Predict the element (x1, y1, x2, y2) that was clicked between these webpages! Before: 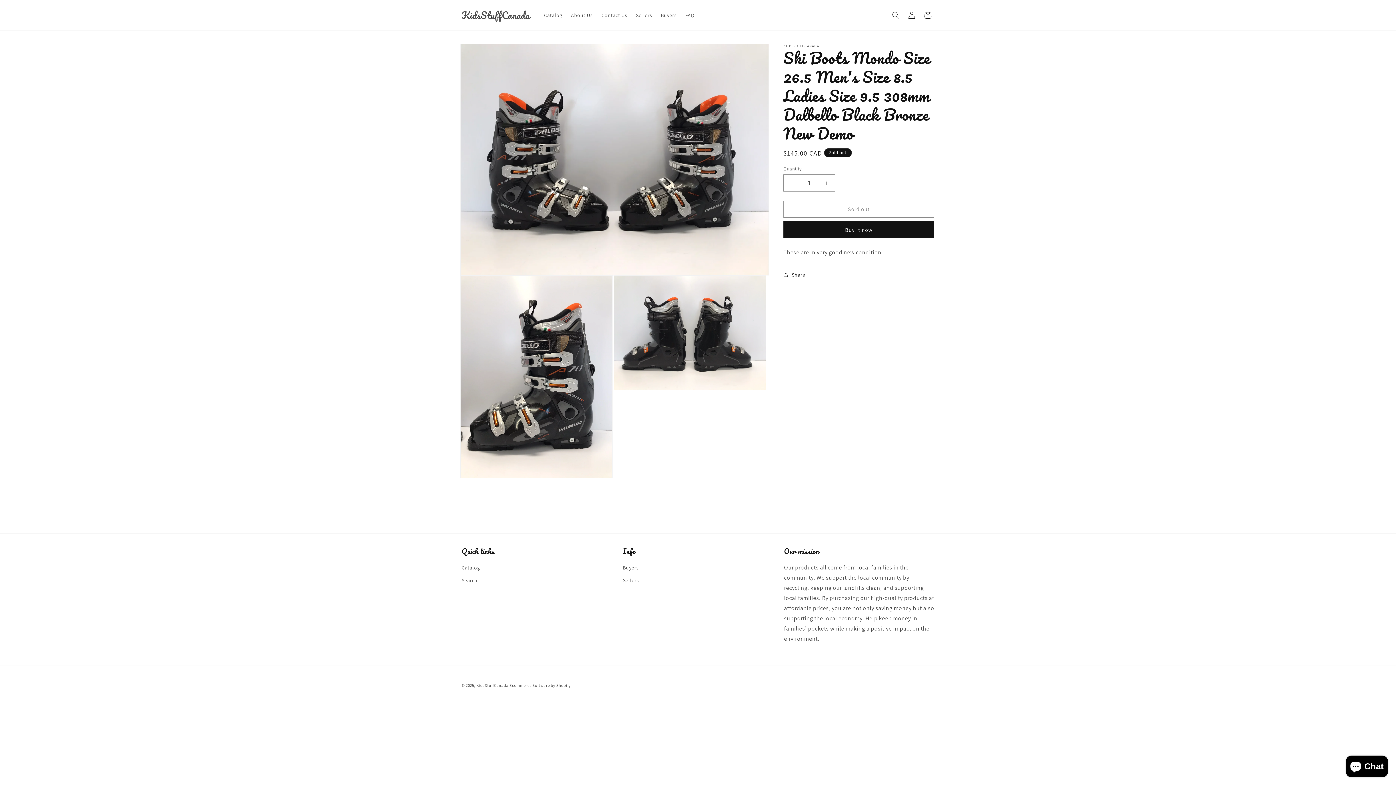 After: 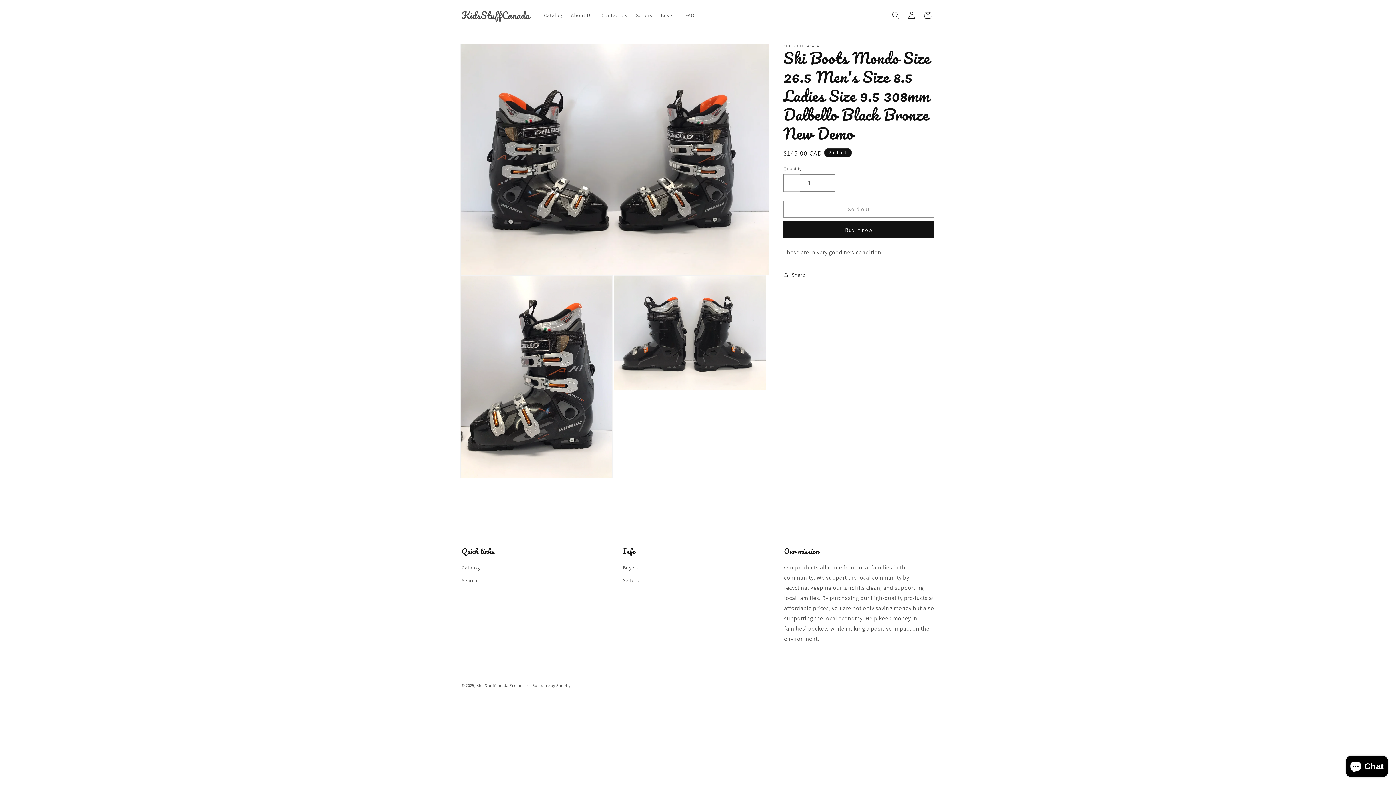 Action: label: Decrease quantity for Ski Boots Mondo Size 26.5 Men&#39;s Size 8.5 Ladies Size 9.5 308mm Dalbello Black Bronze New Demo bbox: (784, 174, 800, 191)